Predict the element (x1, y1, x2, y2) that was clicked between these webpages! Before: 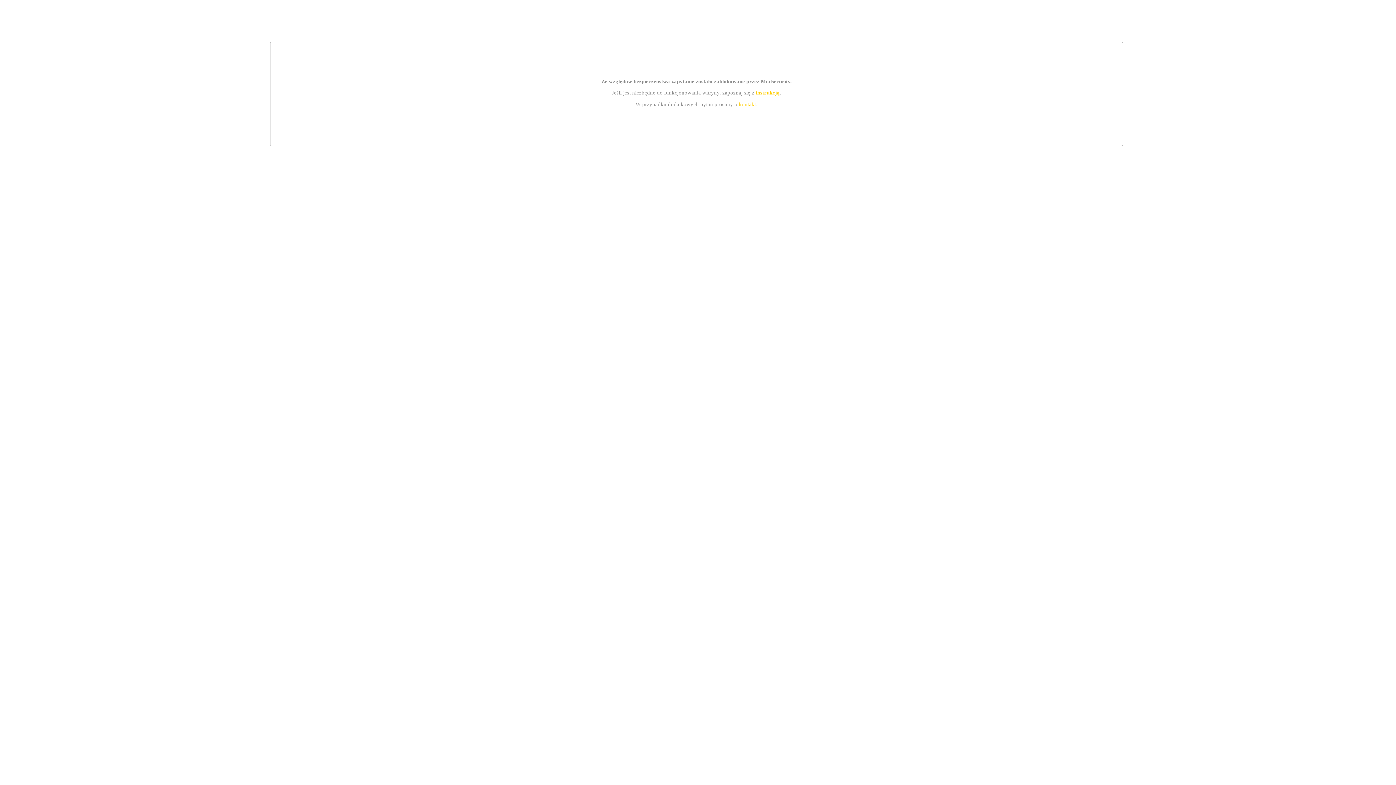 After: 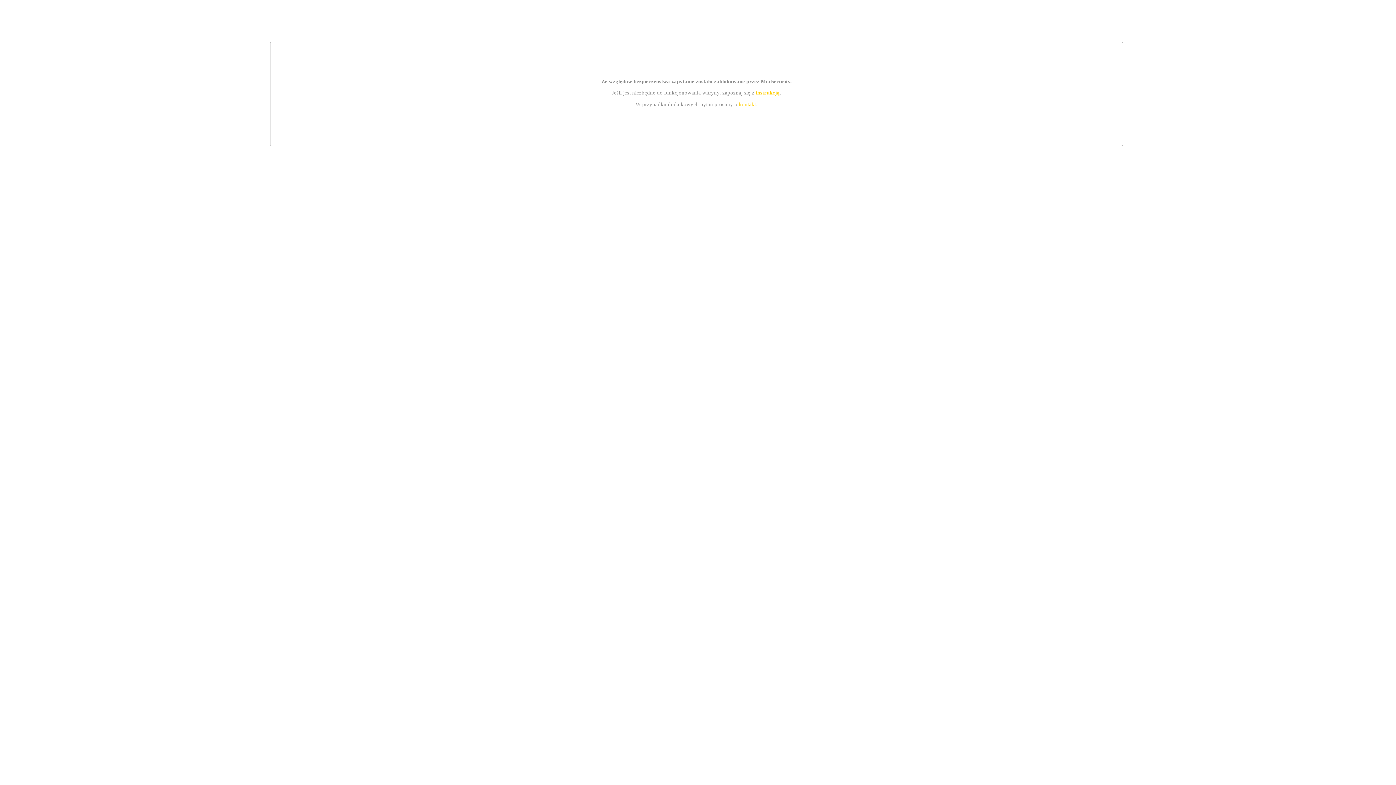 Action: bbox: (739, 101, 756, 107) label: kontakt